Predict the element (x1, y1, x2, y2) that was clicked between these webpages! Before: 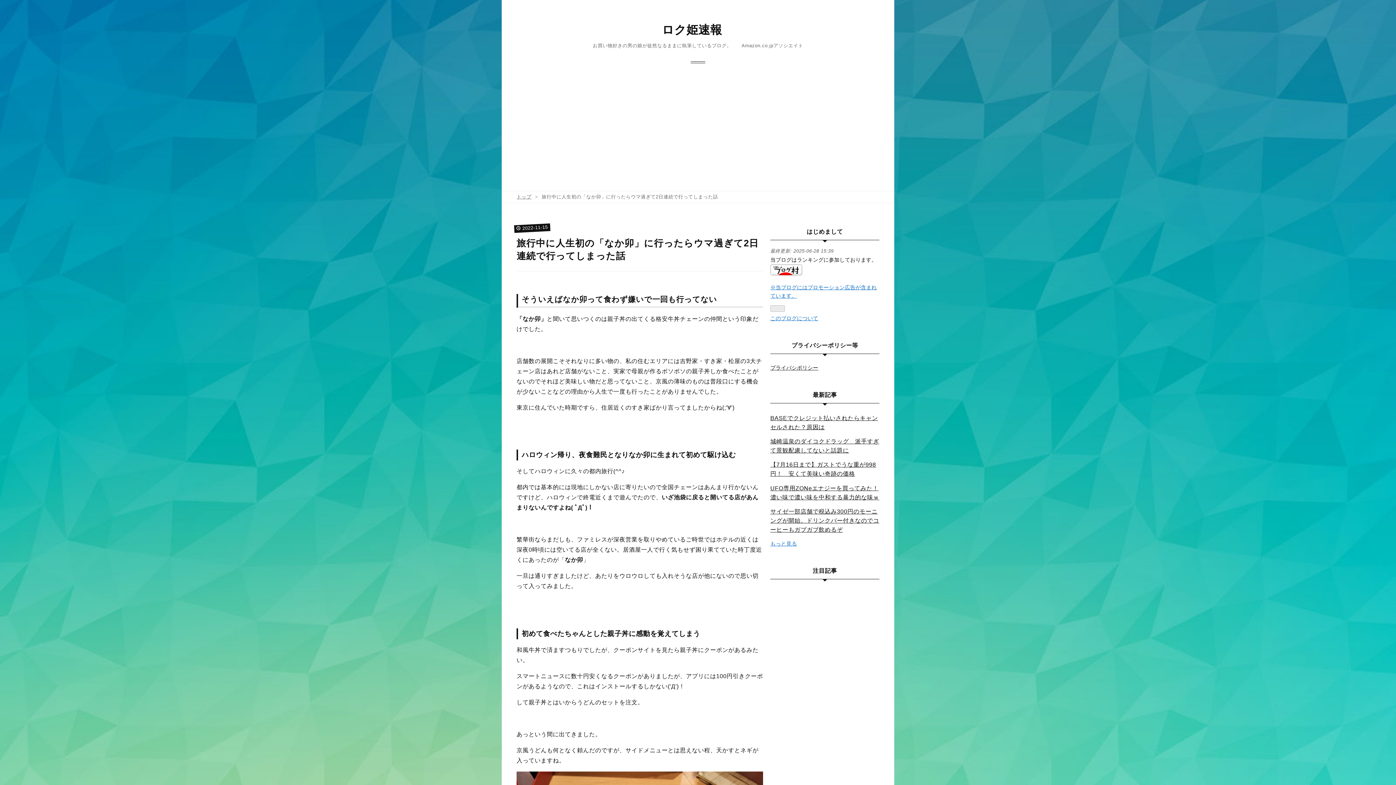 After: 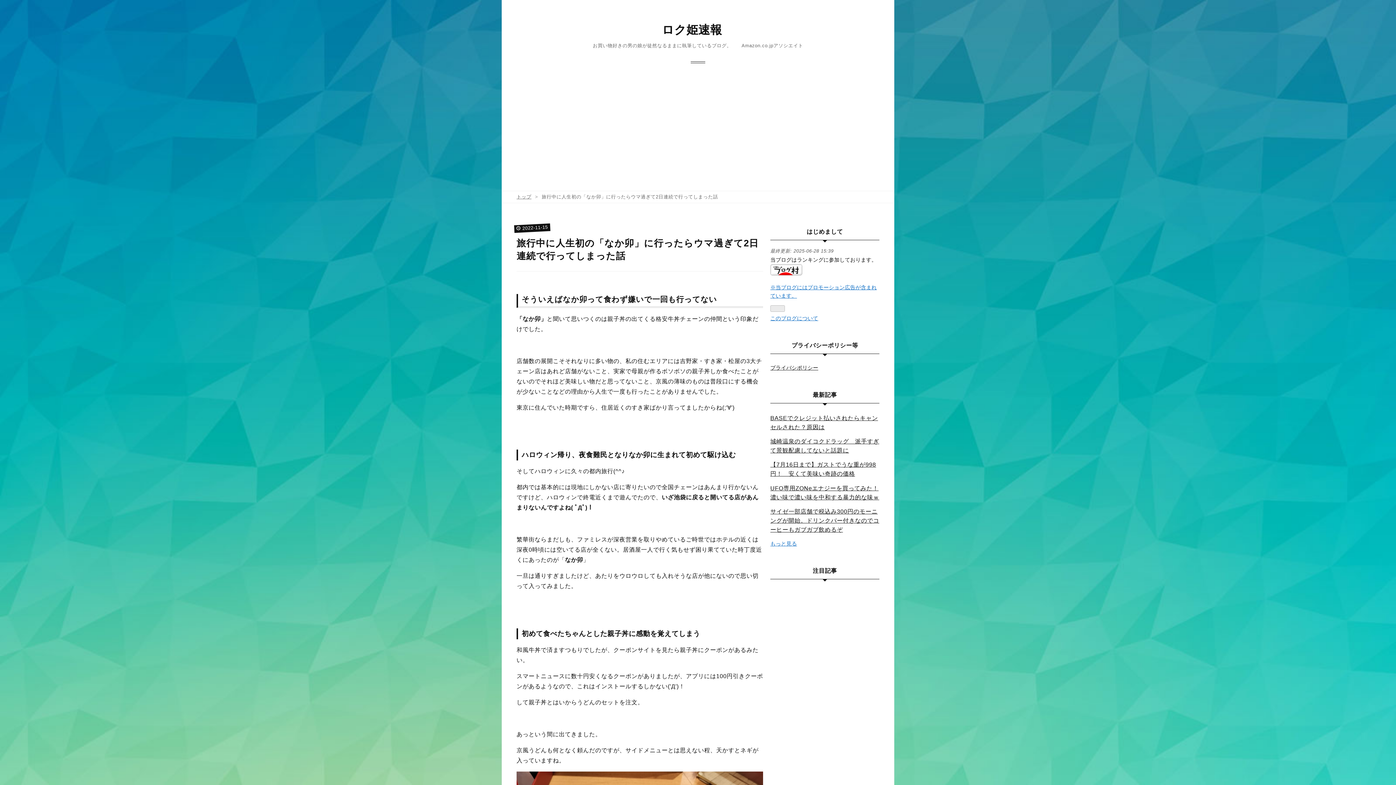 Action: bbox: (770, 305, 785, 312)